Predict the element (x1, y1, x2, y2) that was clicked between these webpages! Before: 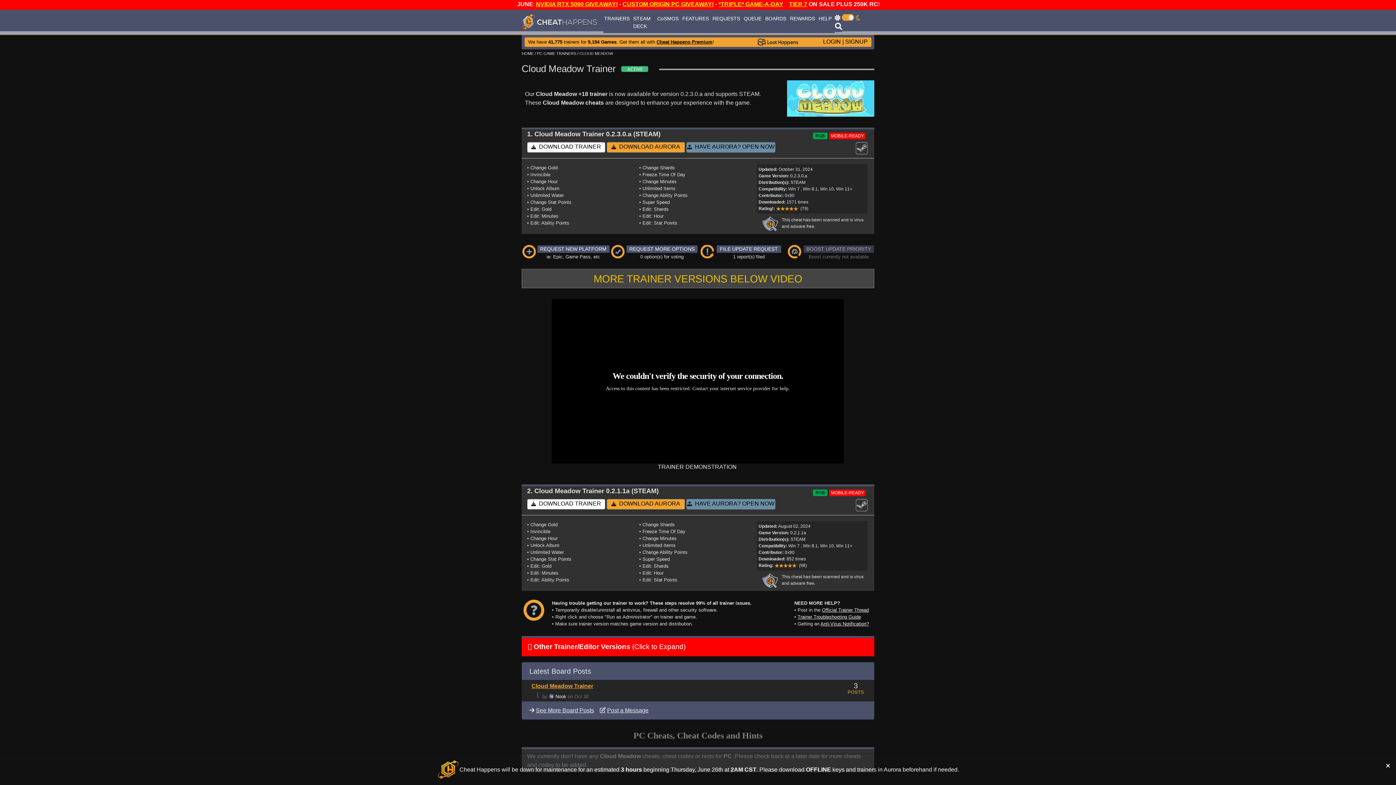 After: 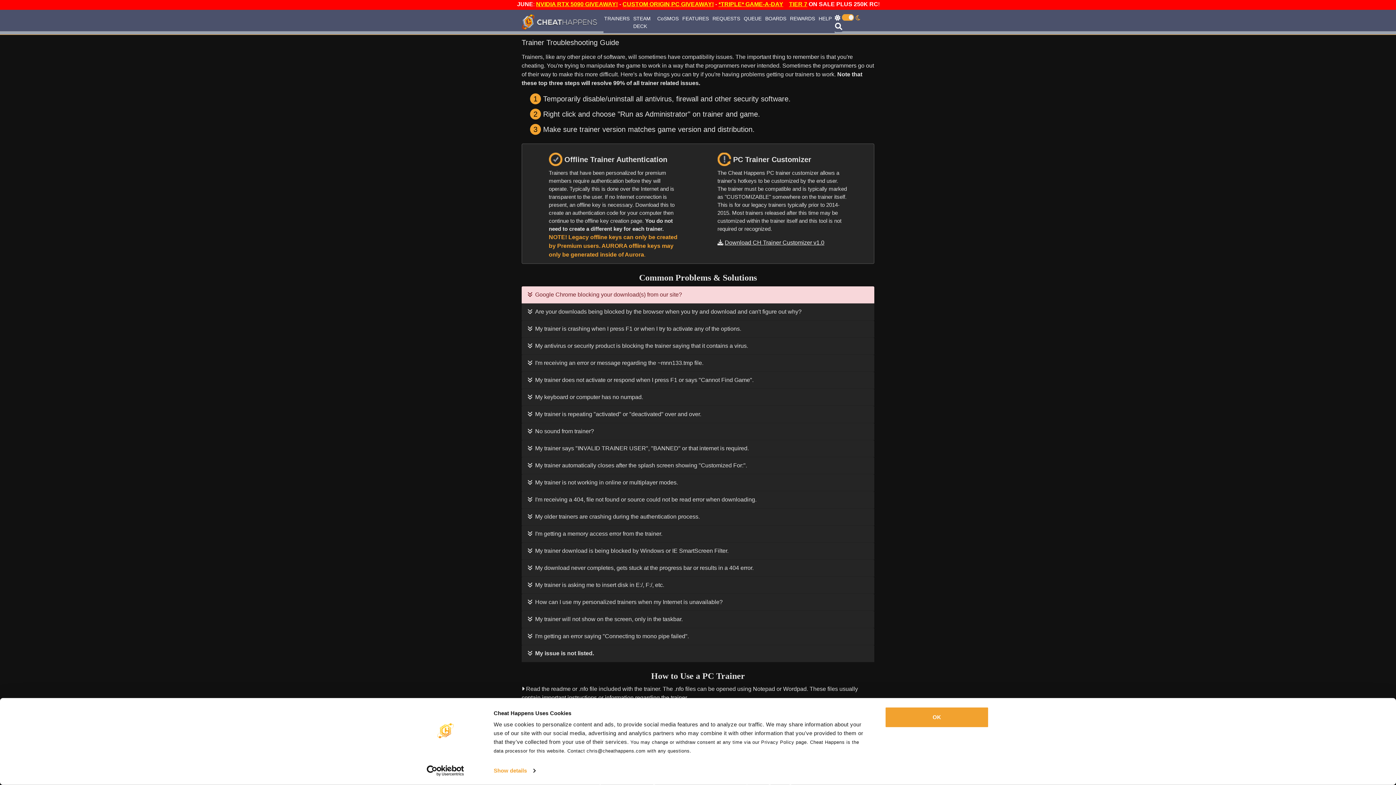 Action: label: Trainer Troubleshooting Guide bbox: (797, 614, 861, 619)